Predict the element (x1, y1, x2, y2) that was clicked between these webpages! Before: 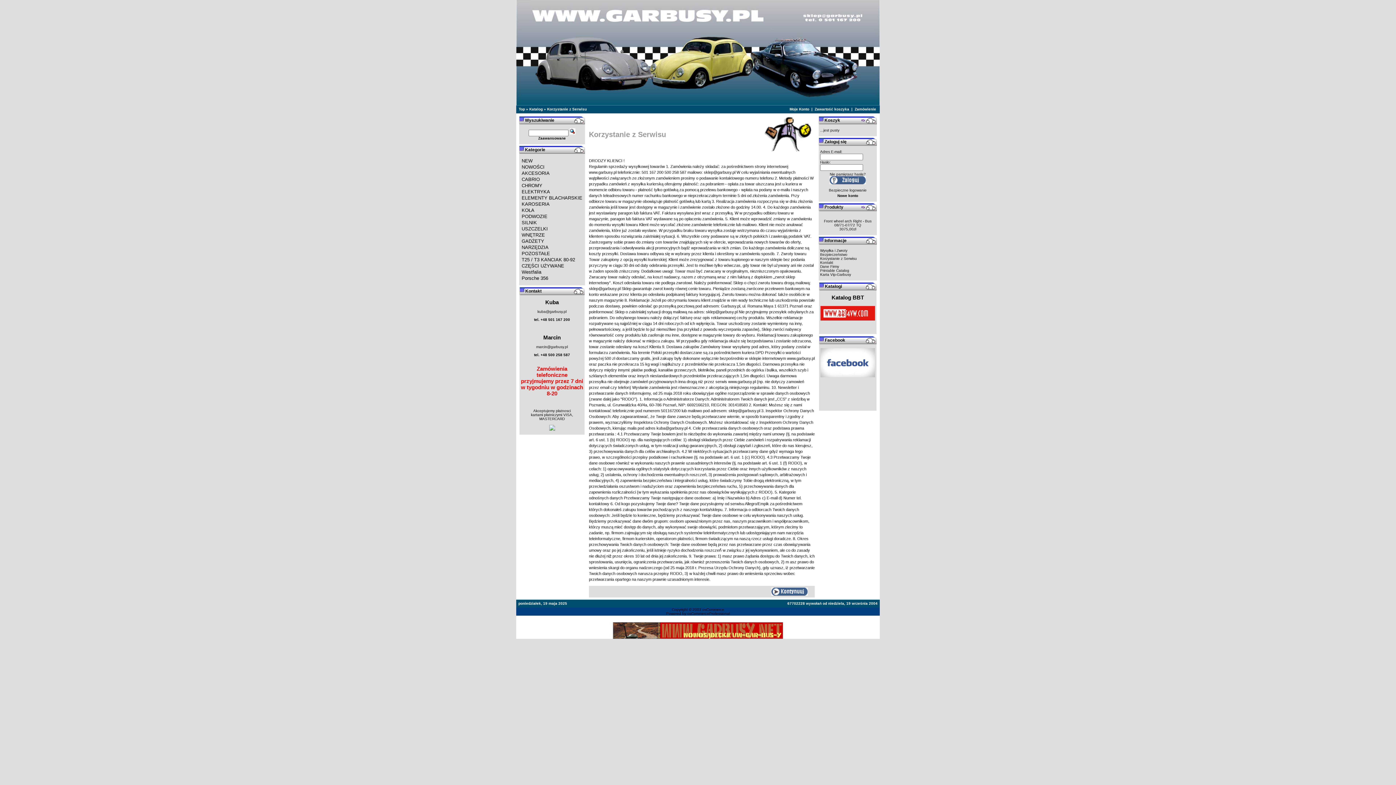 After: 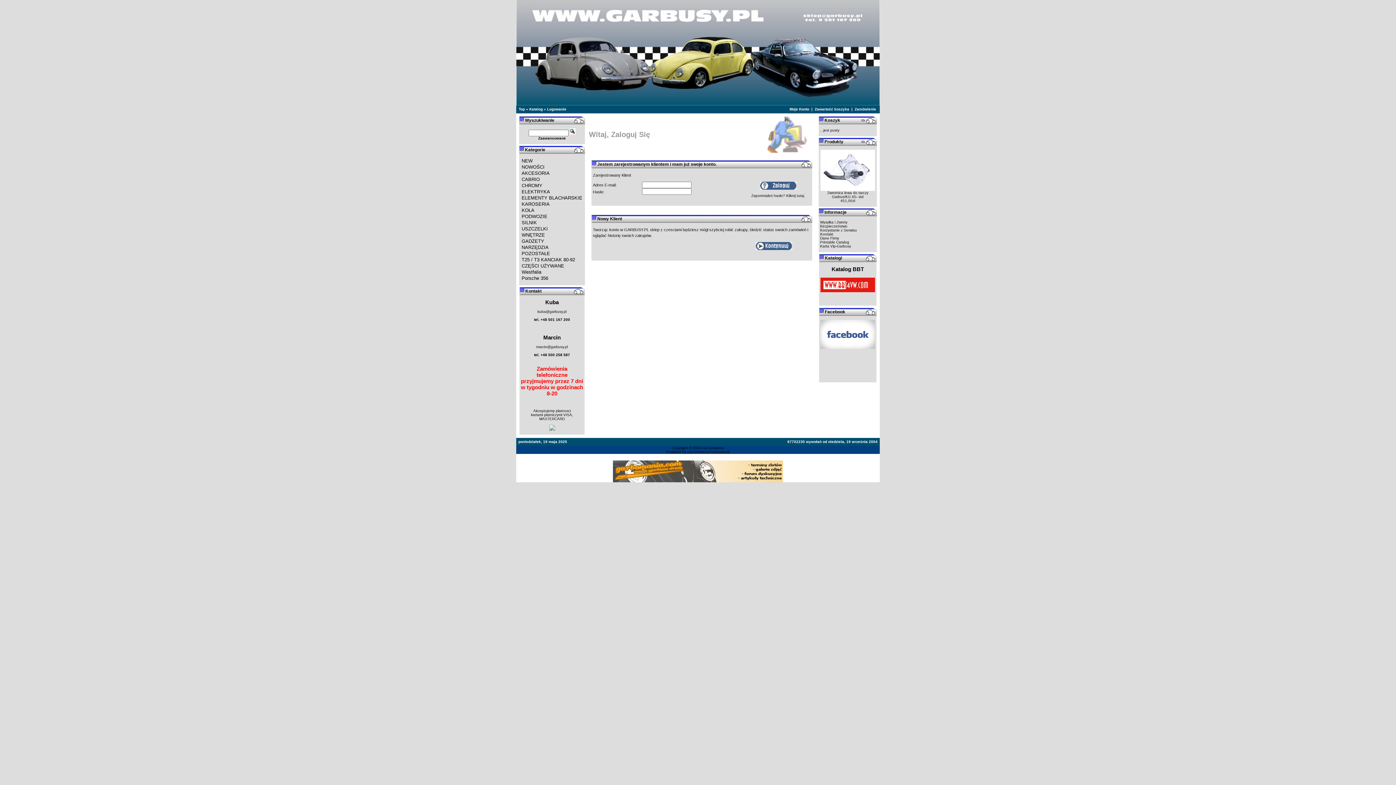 Action: bbox: (854, 107, 876, 111) label: Zamówienie